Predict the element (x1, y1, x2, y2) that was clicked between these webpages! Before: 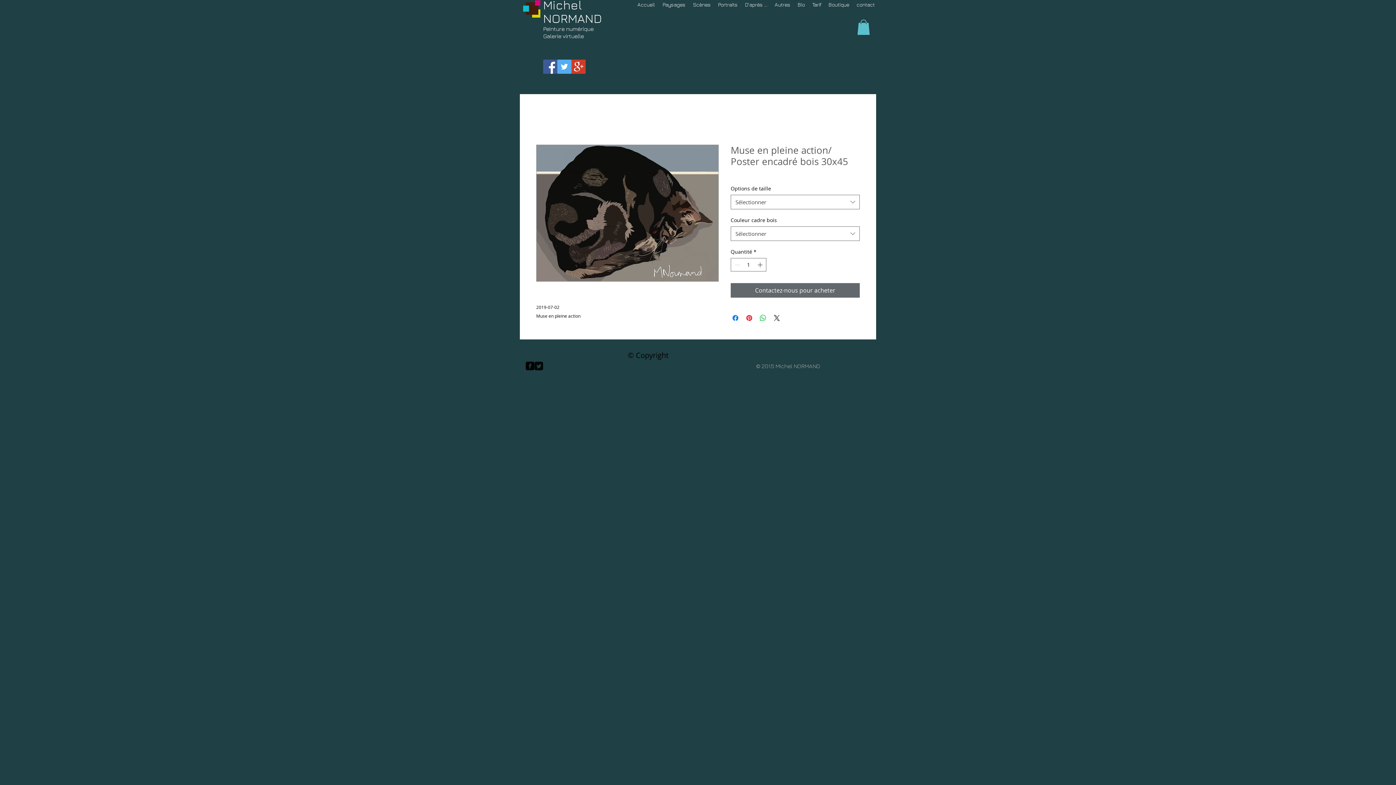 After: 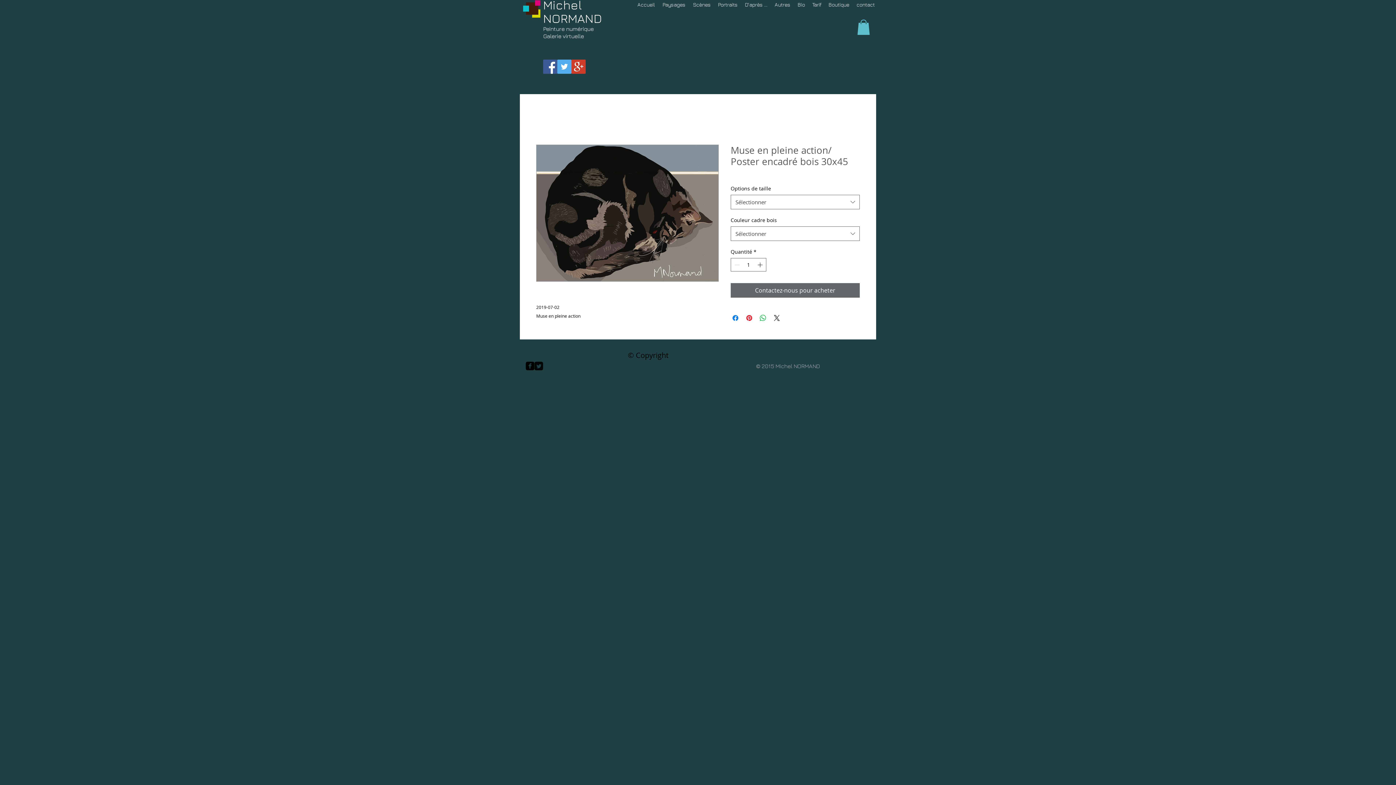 Action: label: Google+ Social Icon bbox: (571, 59, 585, 73)